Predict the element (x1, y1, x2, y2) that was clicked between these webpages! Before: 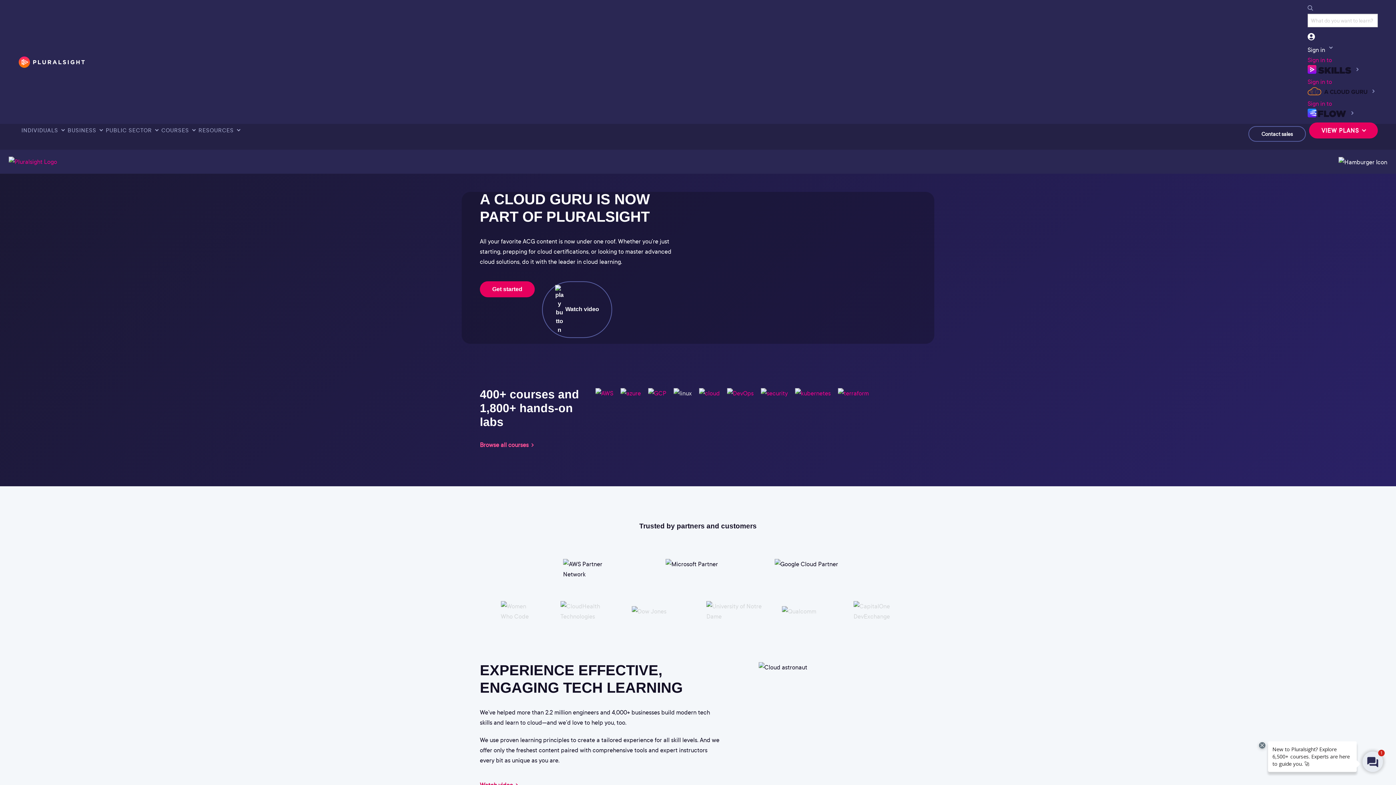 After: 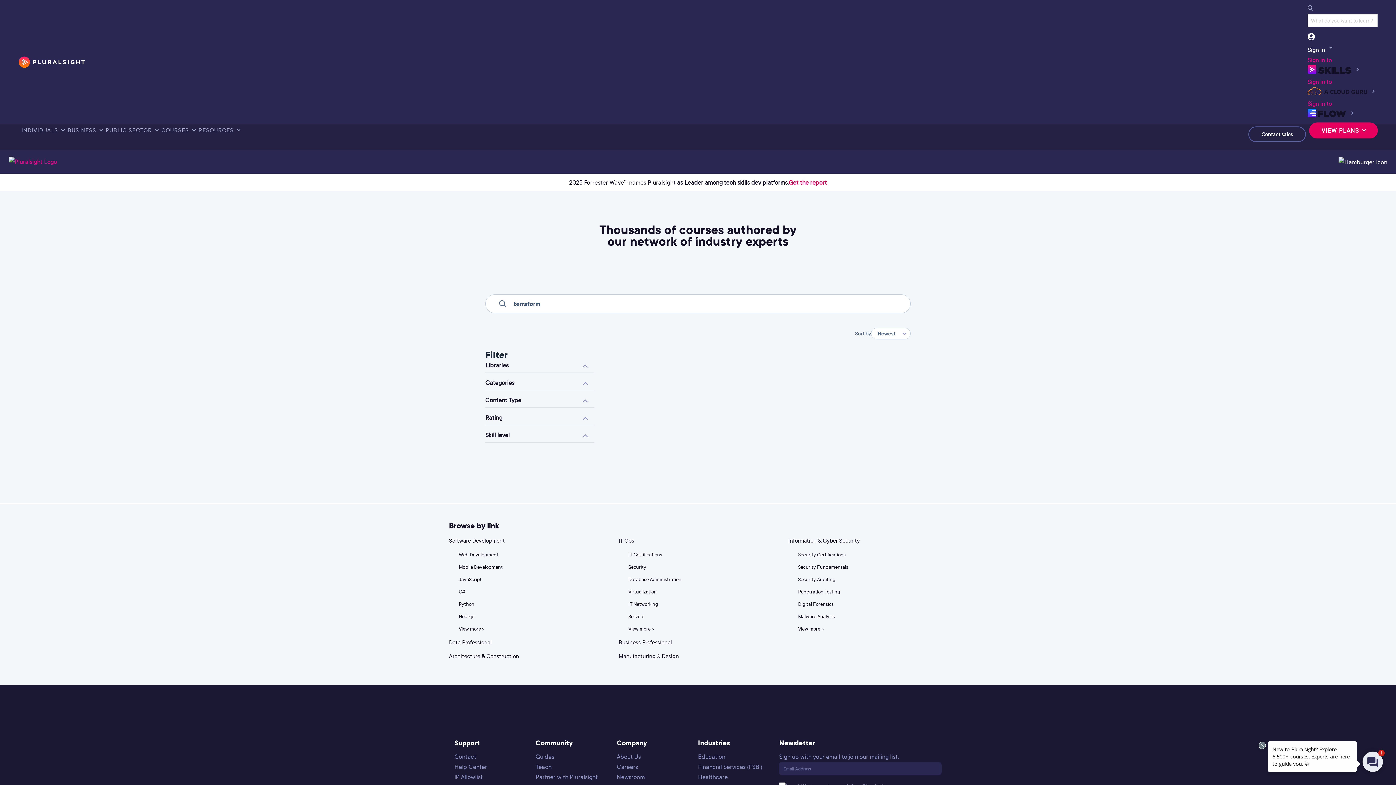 Action: bbox: (835, 389, 872, 397)